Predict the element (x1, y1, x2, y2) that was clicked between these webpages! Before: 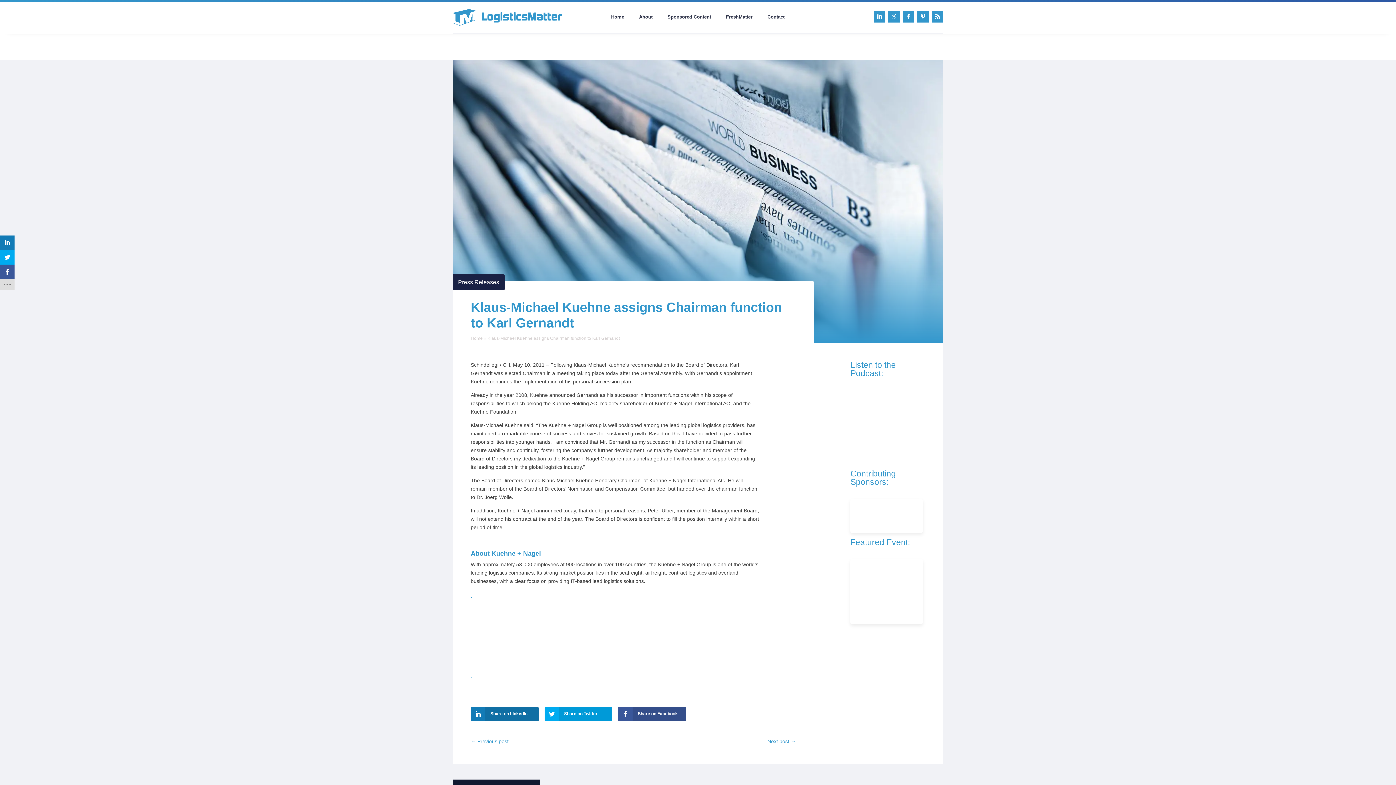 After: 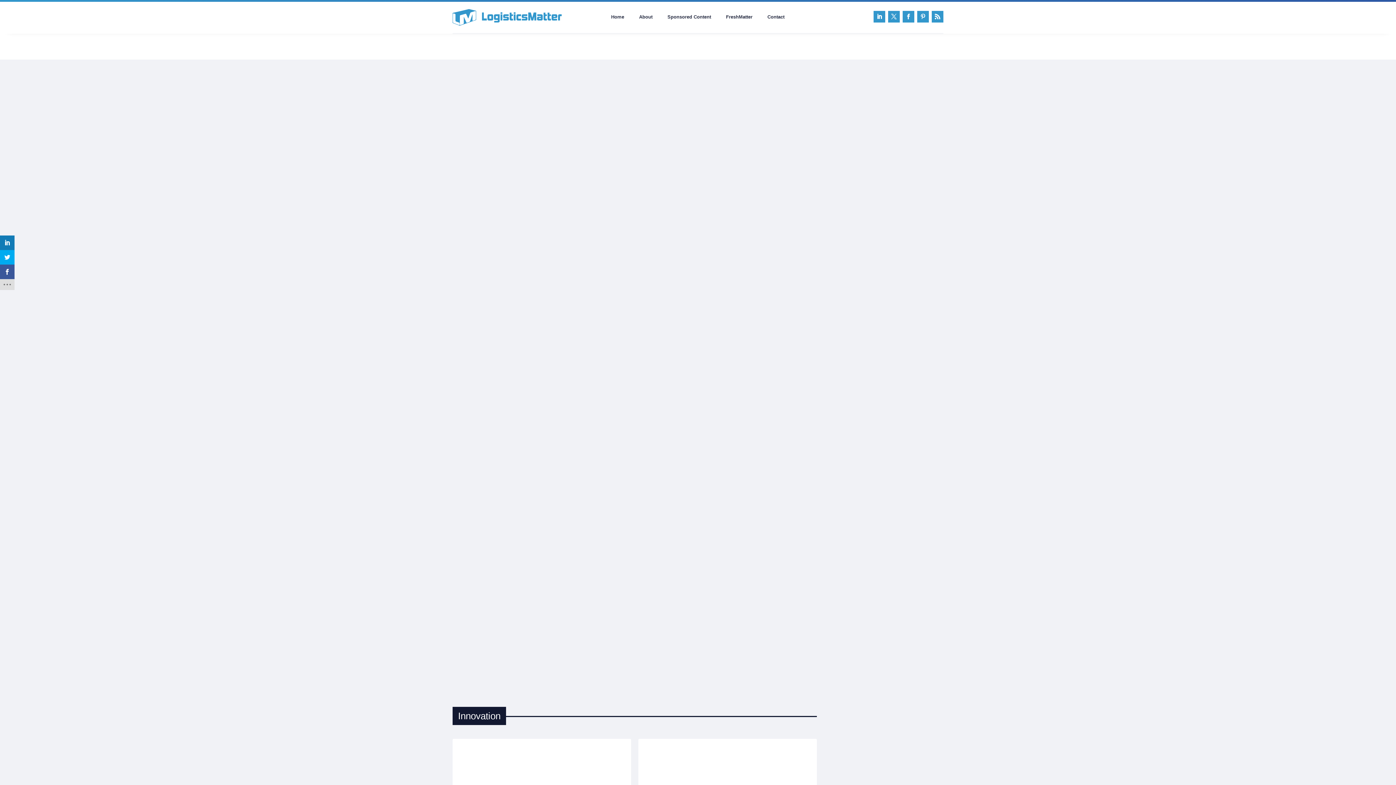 Action: bbox: (452, 9, 561, 25)